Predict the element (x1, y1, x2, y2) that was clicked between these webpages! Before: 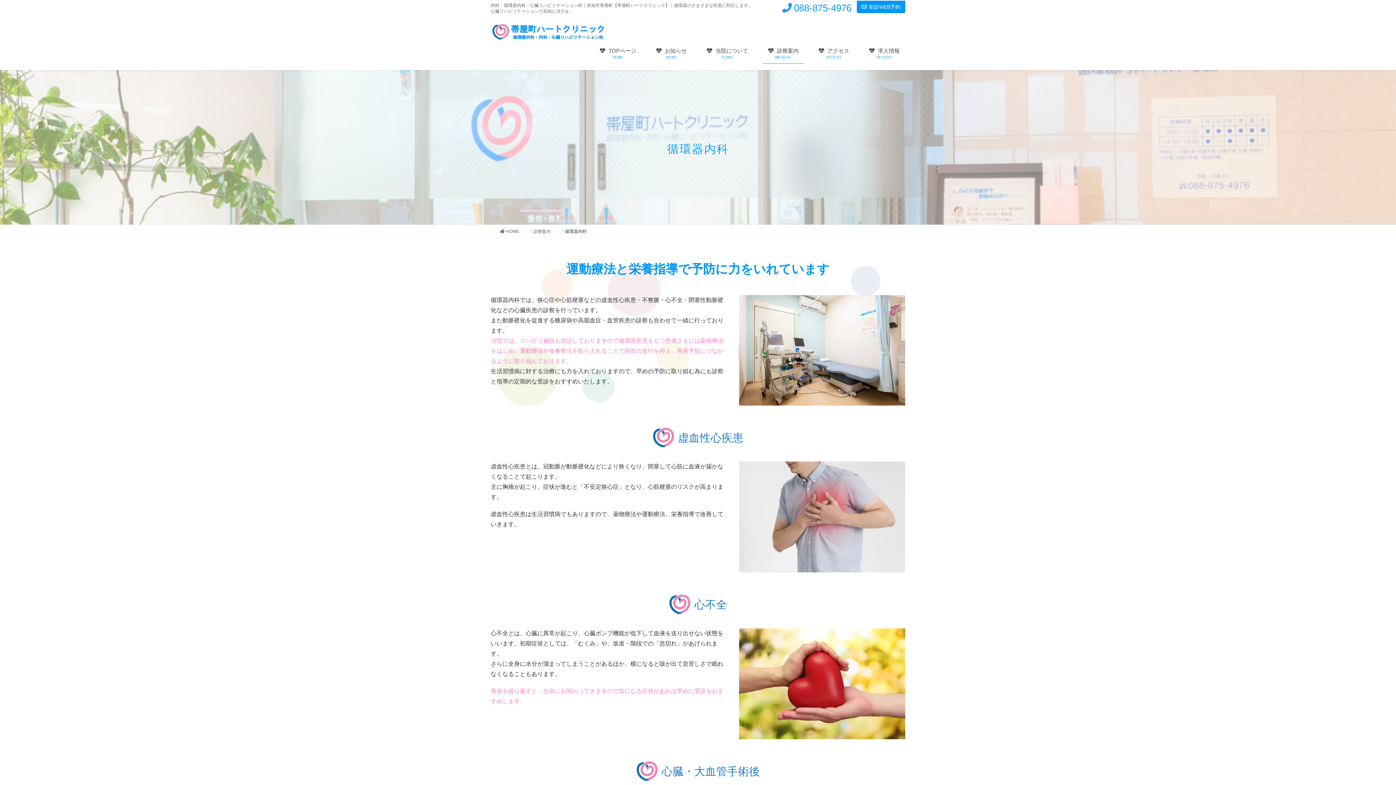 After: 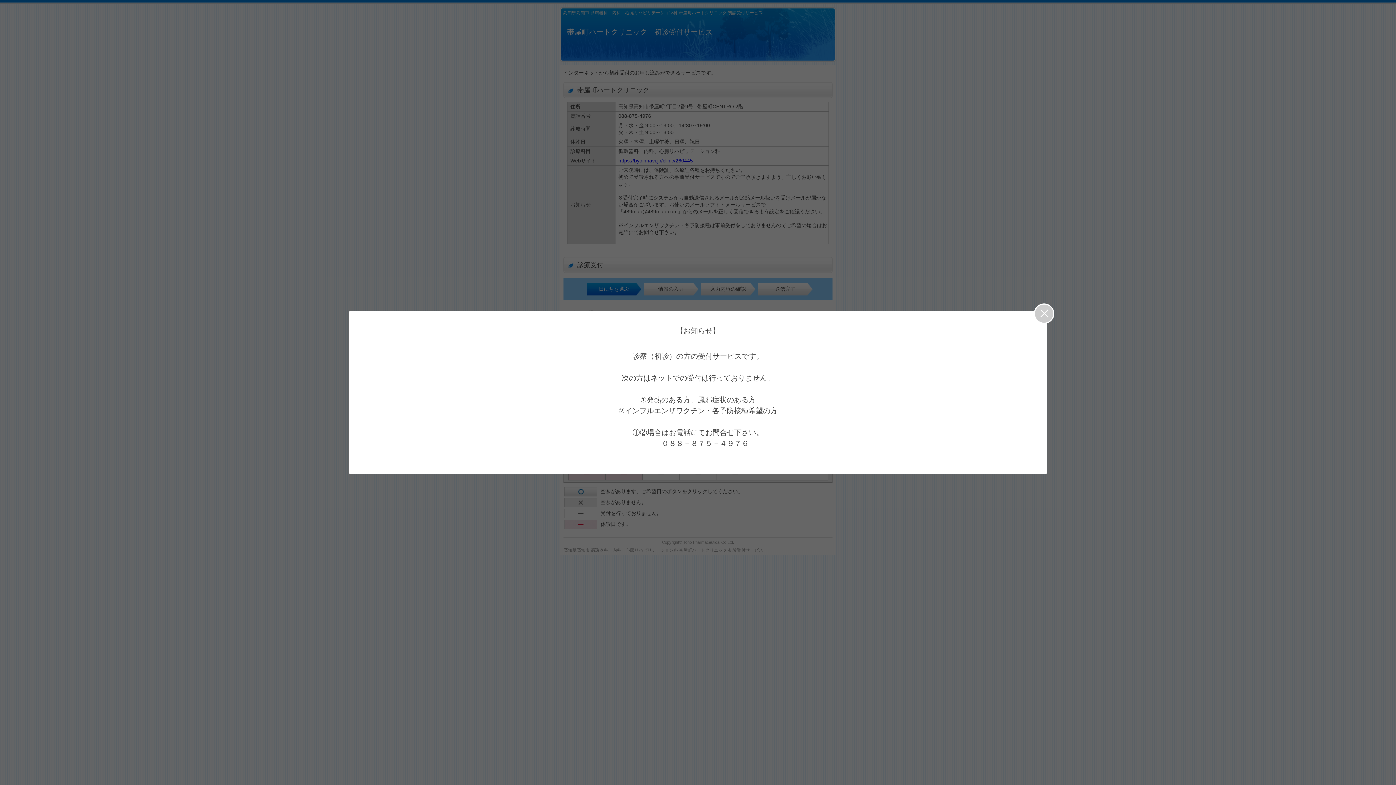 Action: label: 初診WEB予約 bbox: (857, 0, 905, 13)